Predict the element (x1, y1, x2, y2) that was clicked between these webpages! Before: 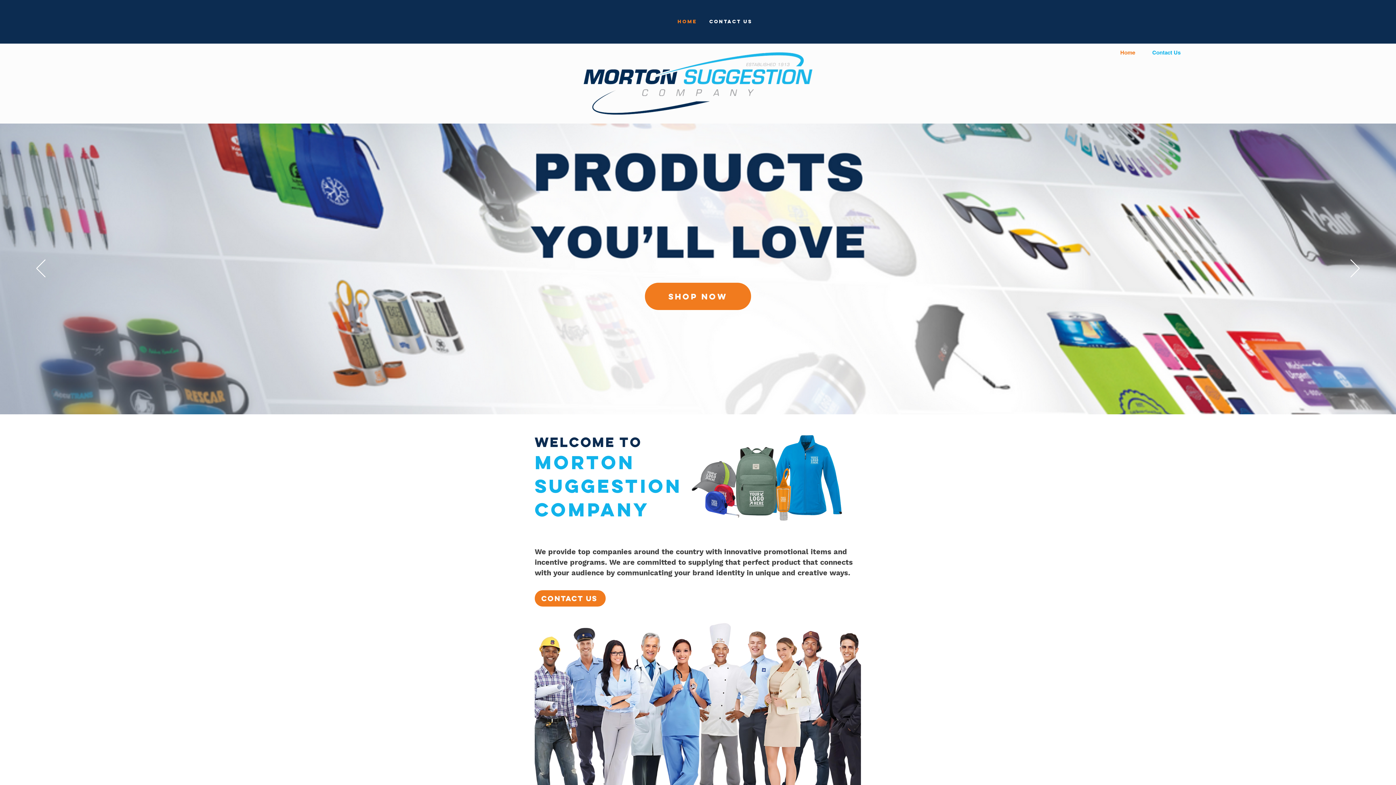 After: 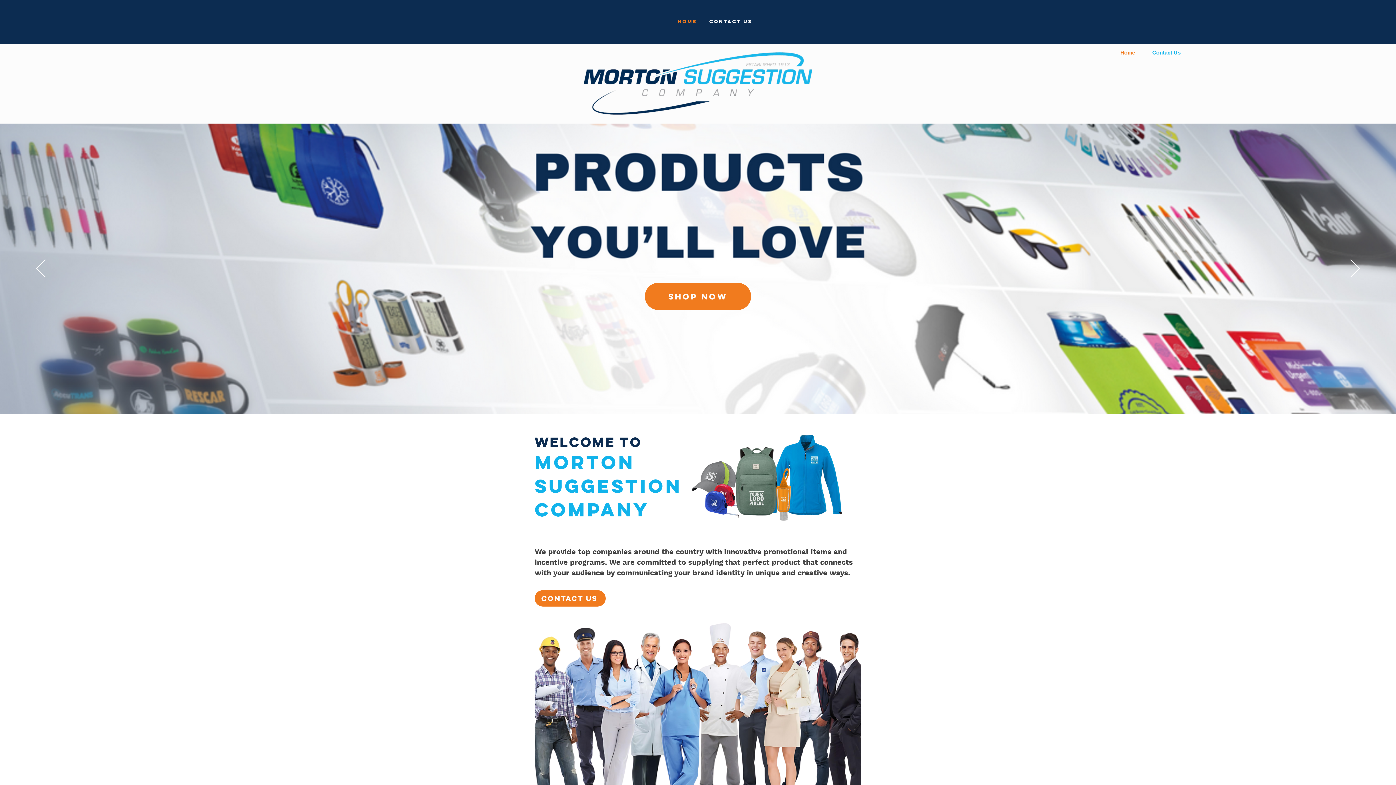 Action: label: Home bbox: (671, 15, 703, 28)